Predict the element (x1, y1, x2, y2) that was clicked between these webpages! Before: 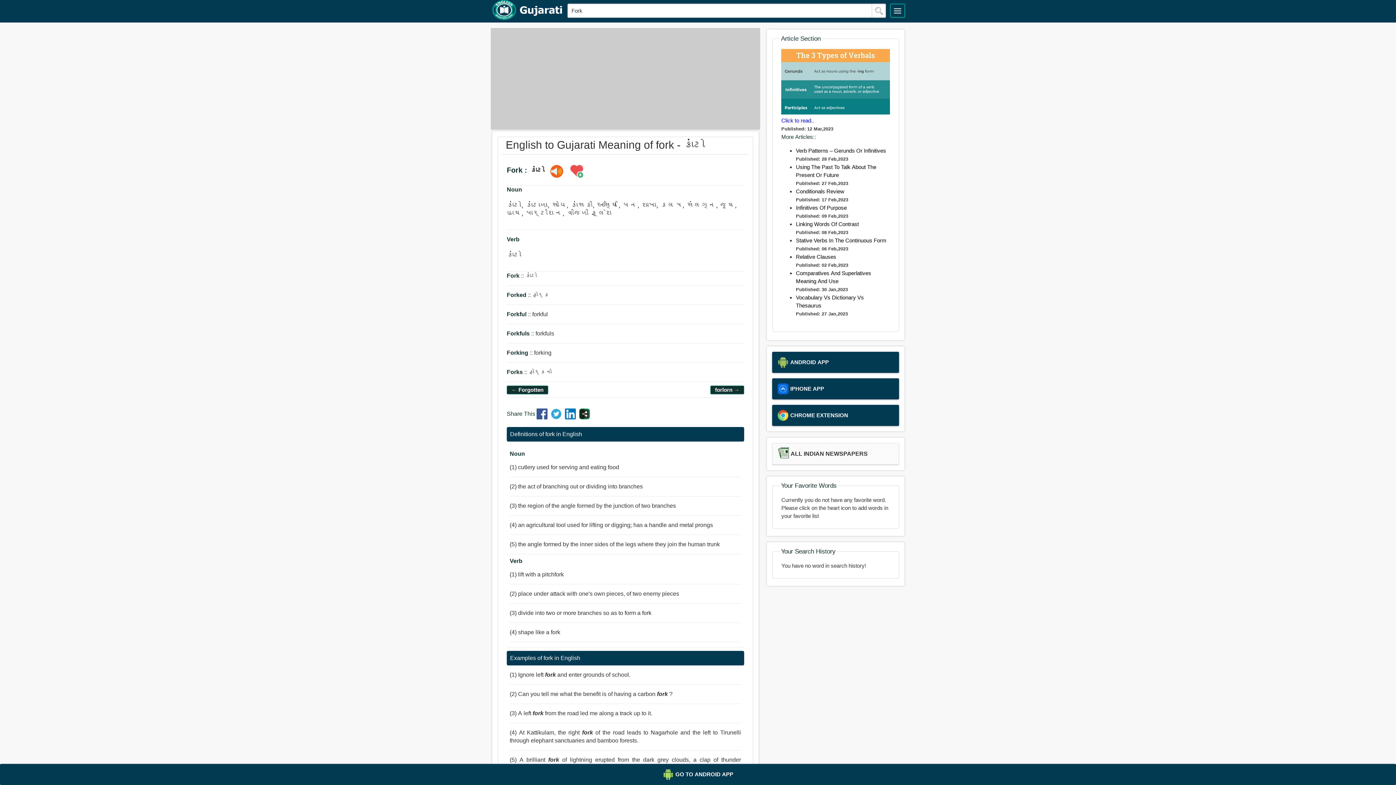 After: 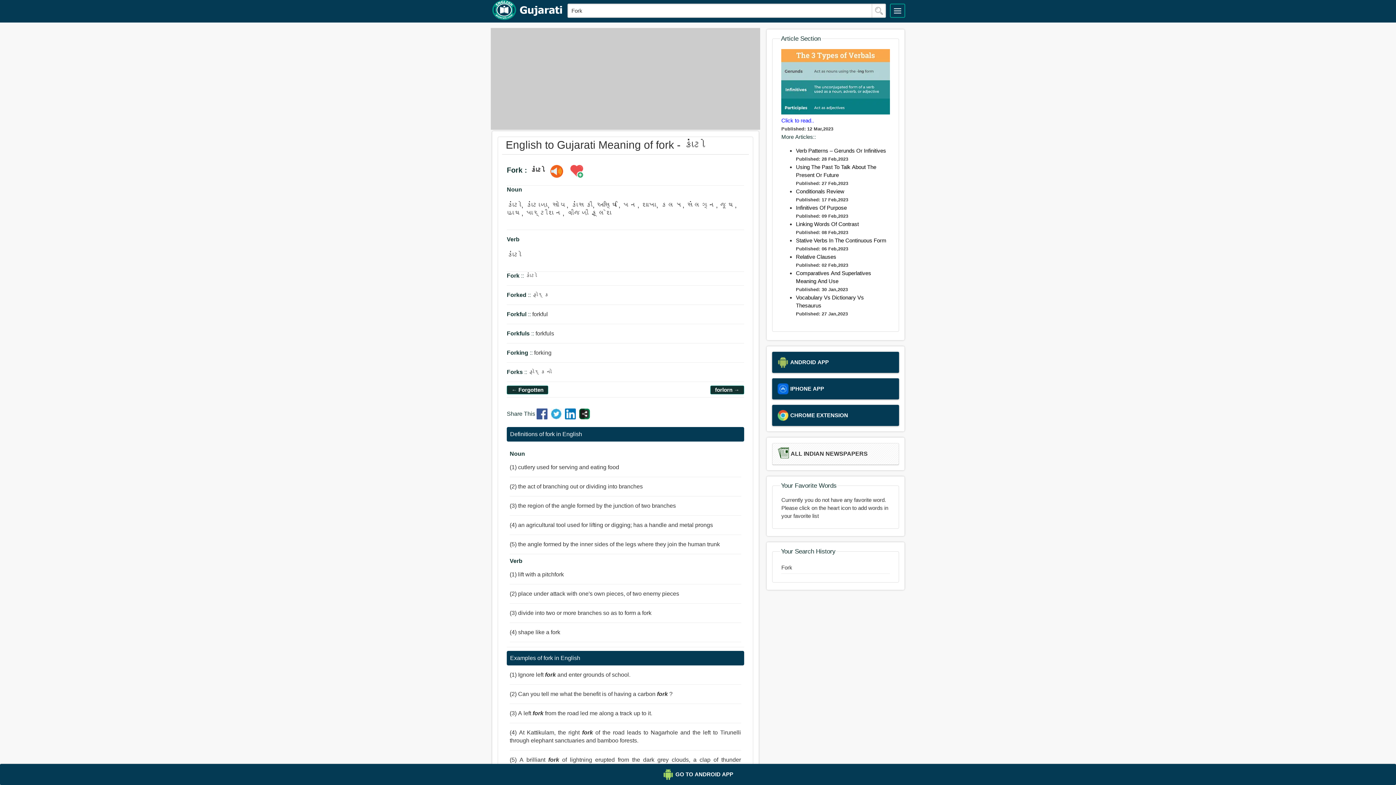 Action: label: search bbox: (871, 4, 886, 17)